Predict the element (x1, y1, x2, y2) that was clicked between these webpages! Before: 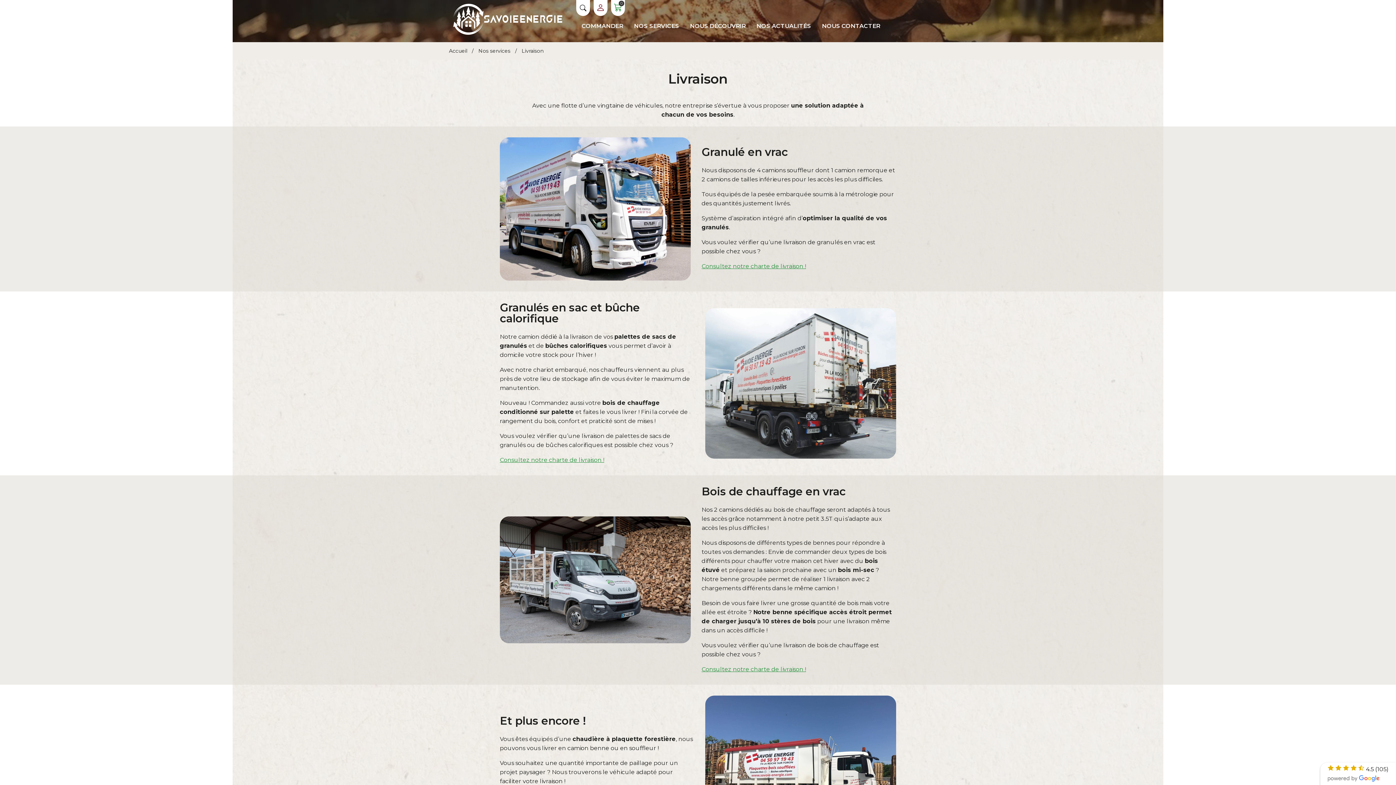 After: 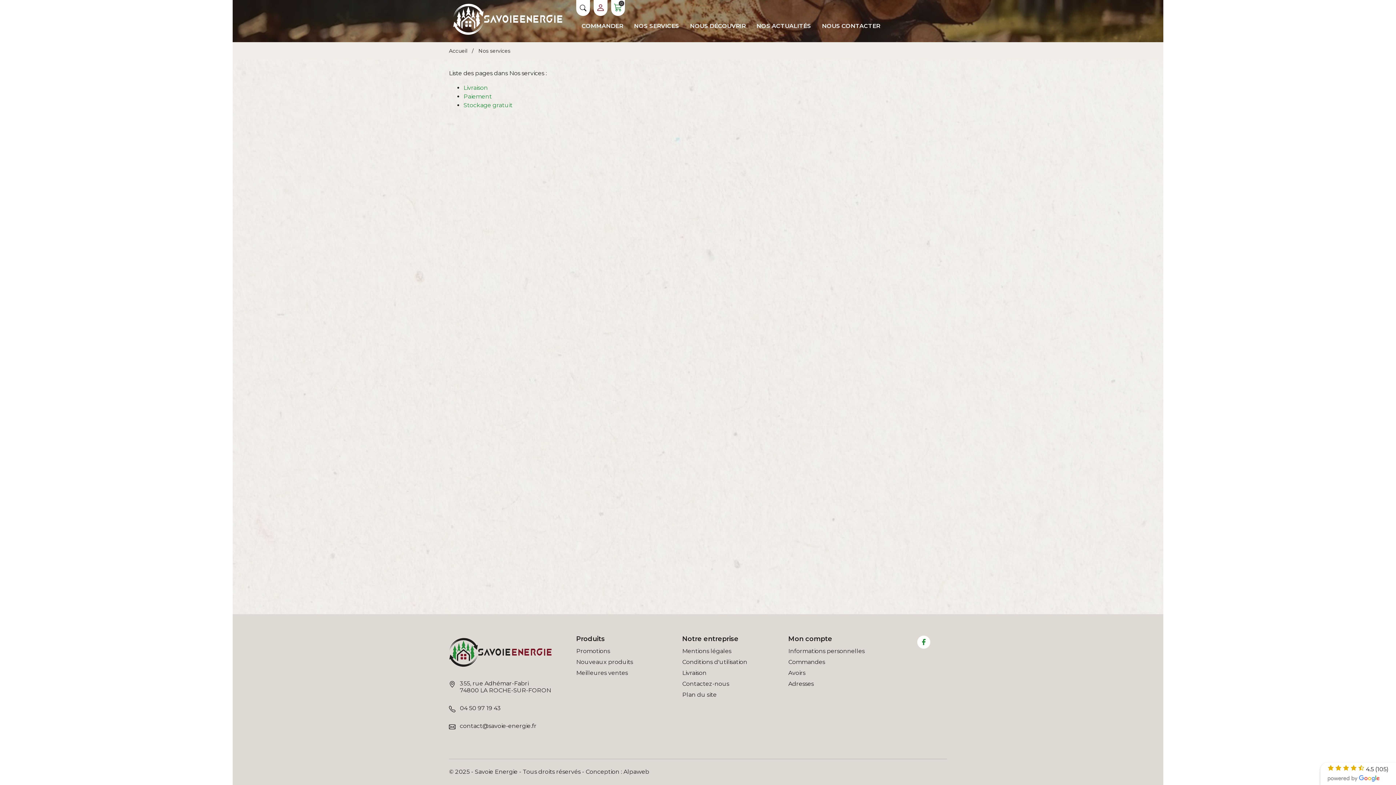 Action: label: Nos services  bbox: (478, 47, 512, 54)